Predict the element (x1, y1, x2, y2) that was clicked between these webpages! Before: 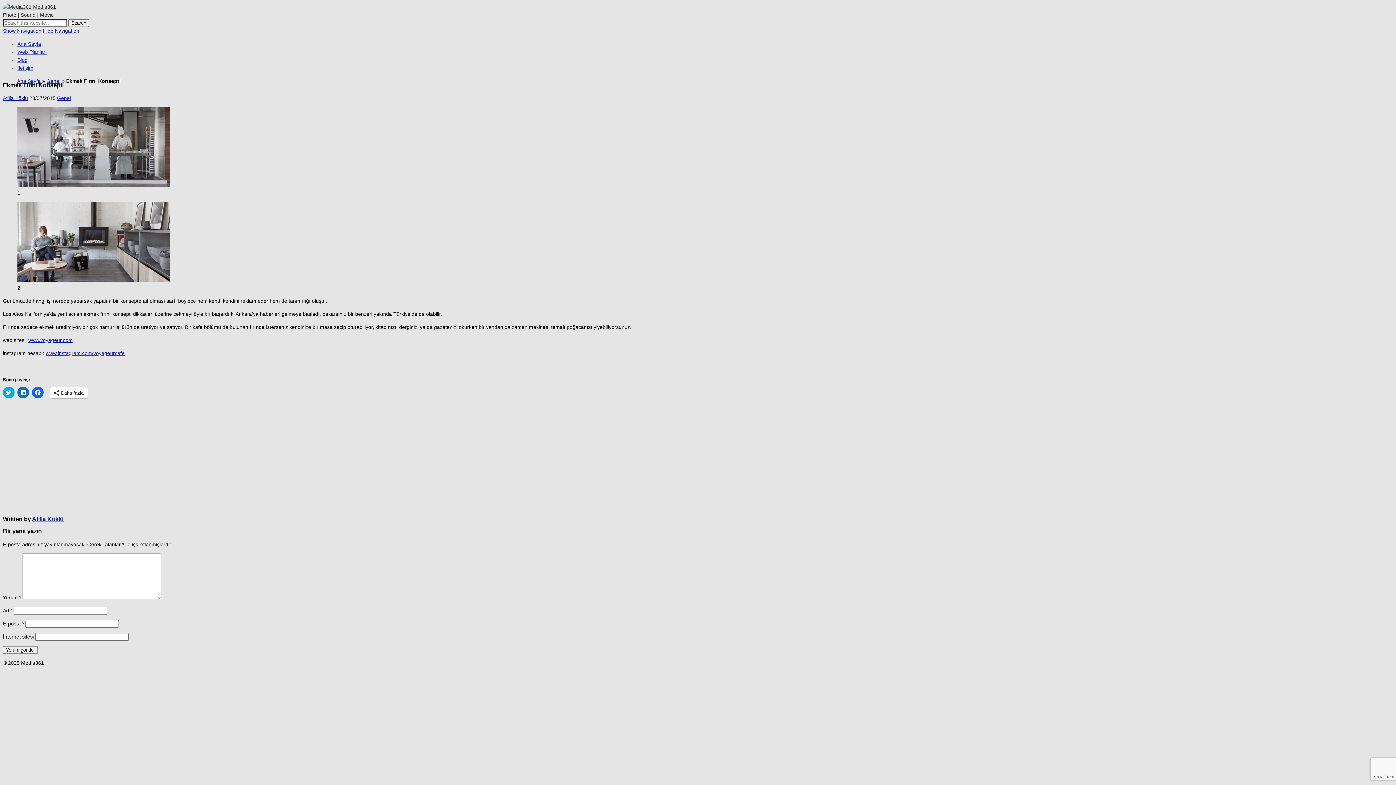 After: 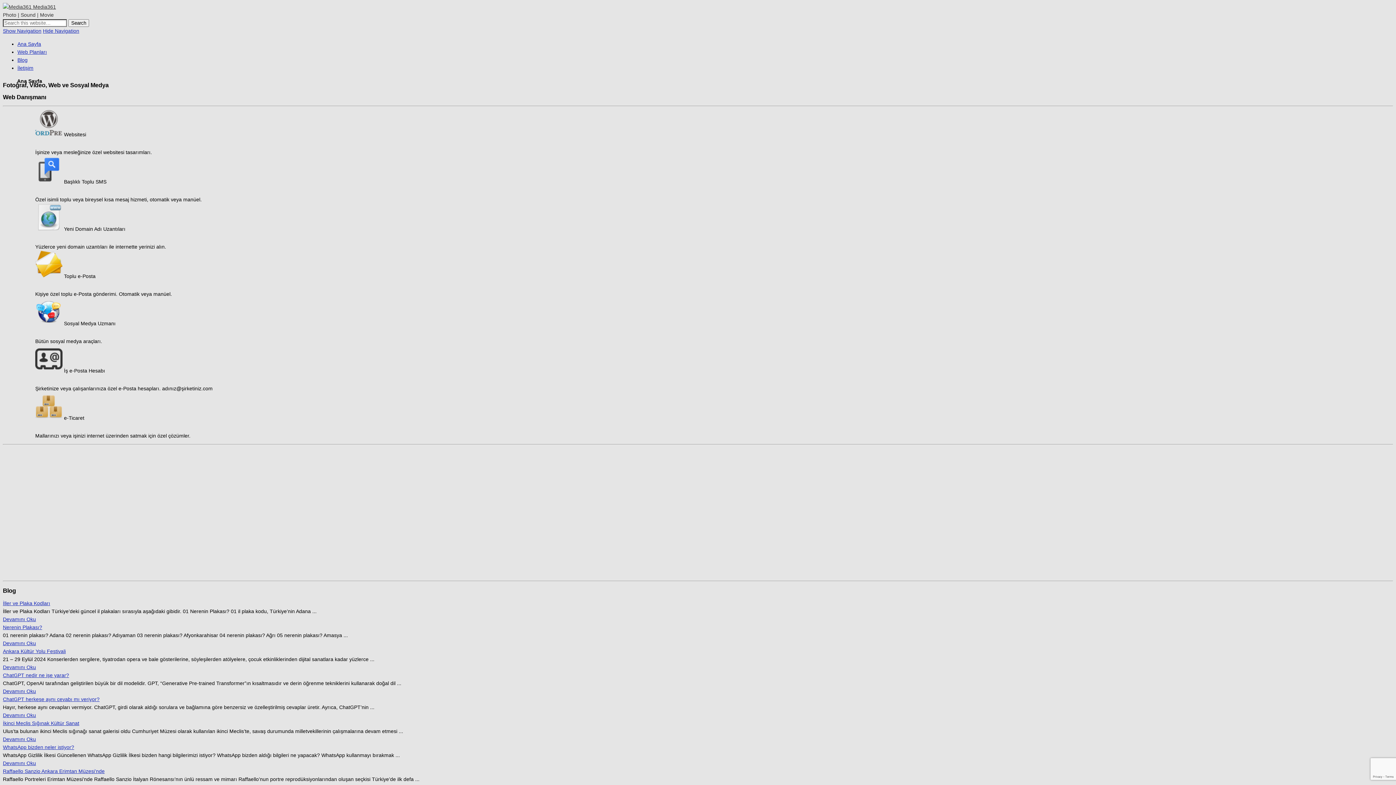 Action: bbox: (2, 4, 33, 9) label:  